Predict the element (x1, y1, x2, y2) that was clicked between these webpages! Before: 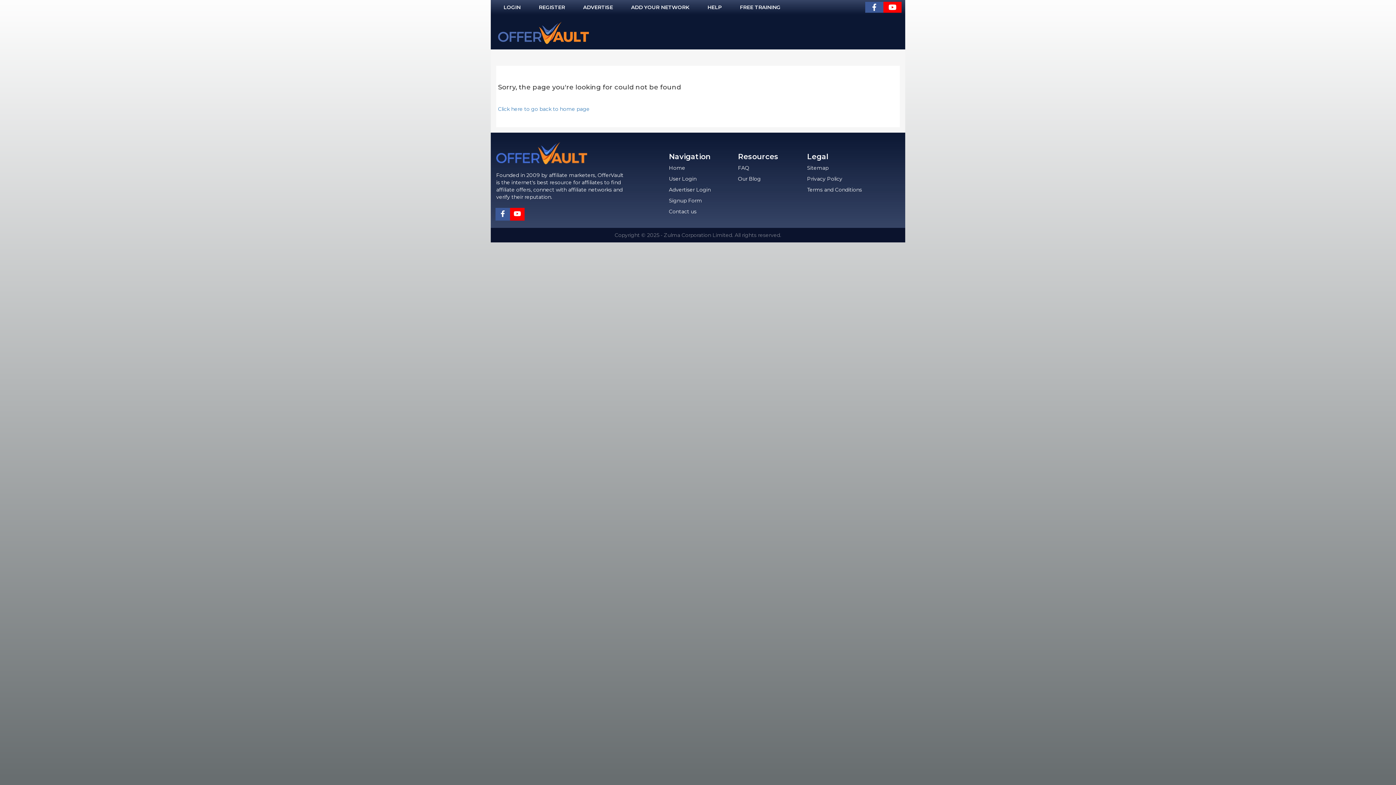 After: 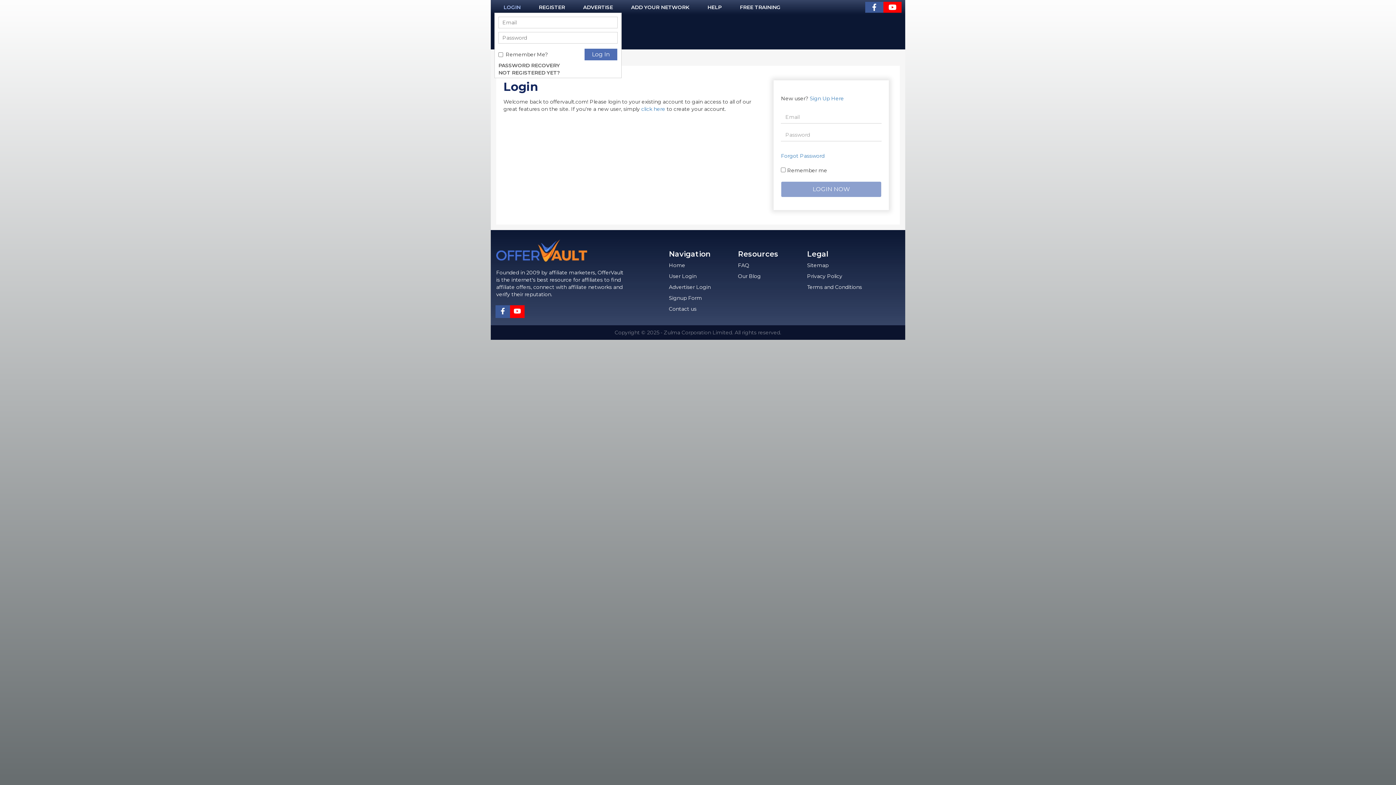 Action: bbox: (494, 1, 529, 12) label: LOGIN